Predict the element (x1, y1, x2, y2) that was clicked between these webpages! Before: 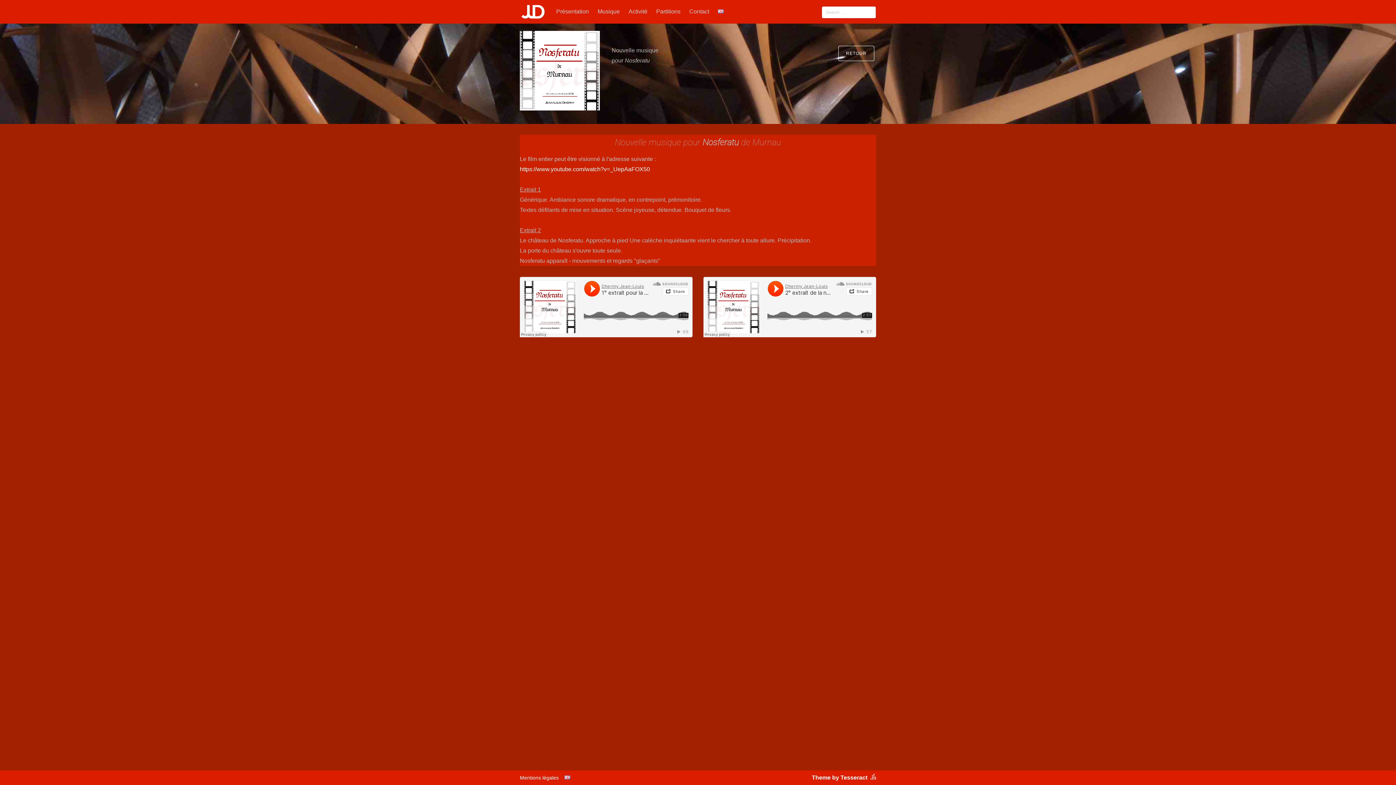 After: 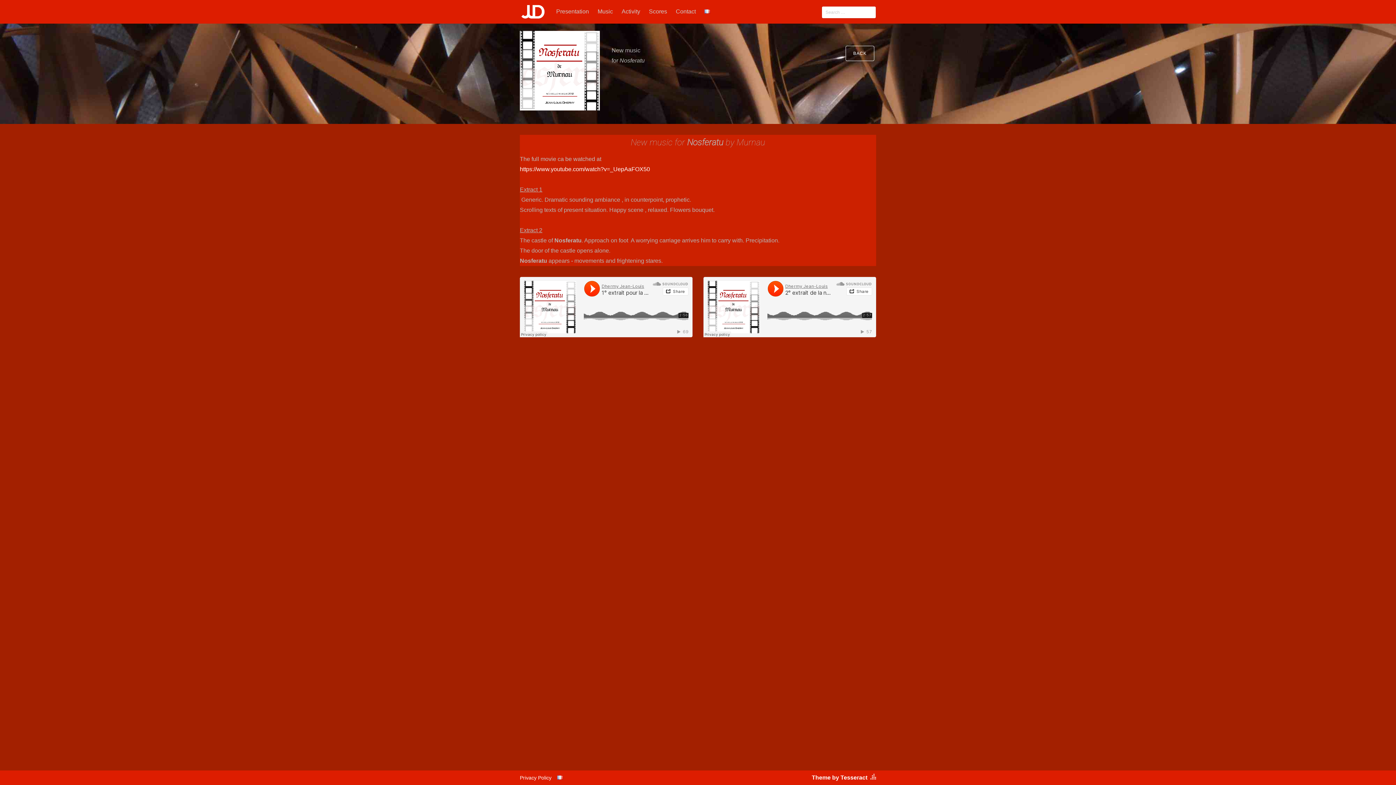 Action: bbox: (564, 773, 570, 782)